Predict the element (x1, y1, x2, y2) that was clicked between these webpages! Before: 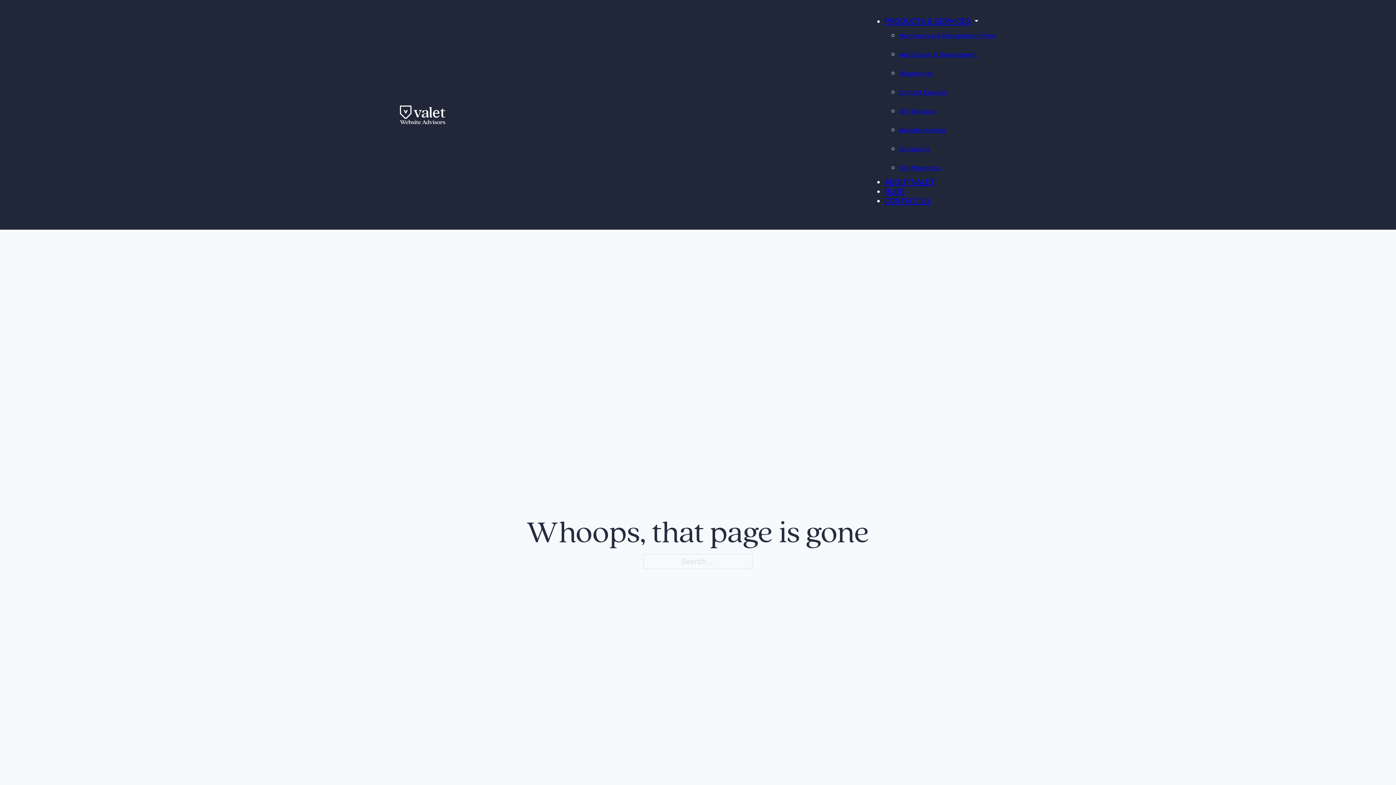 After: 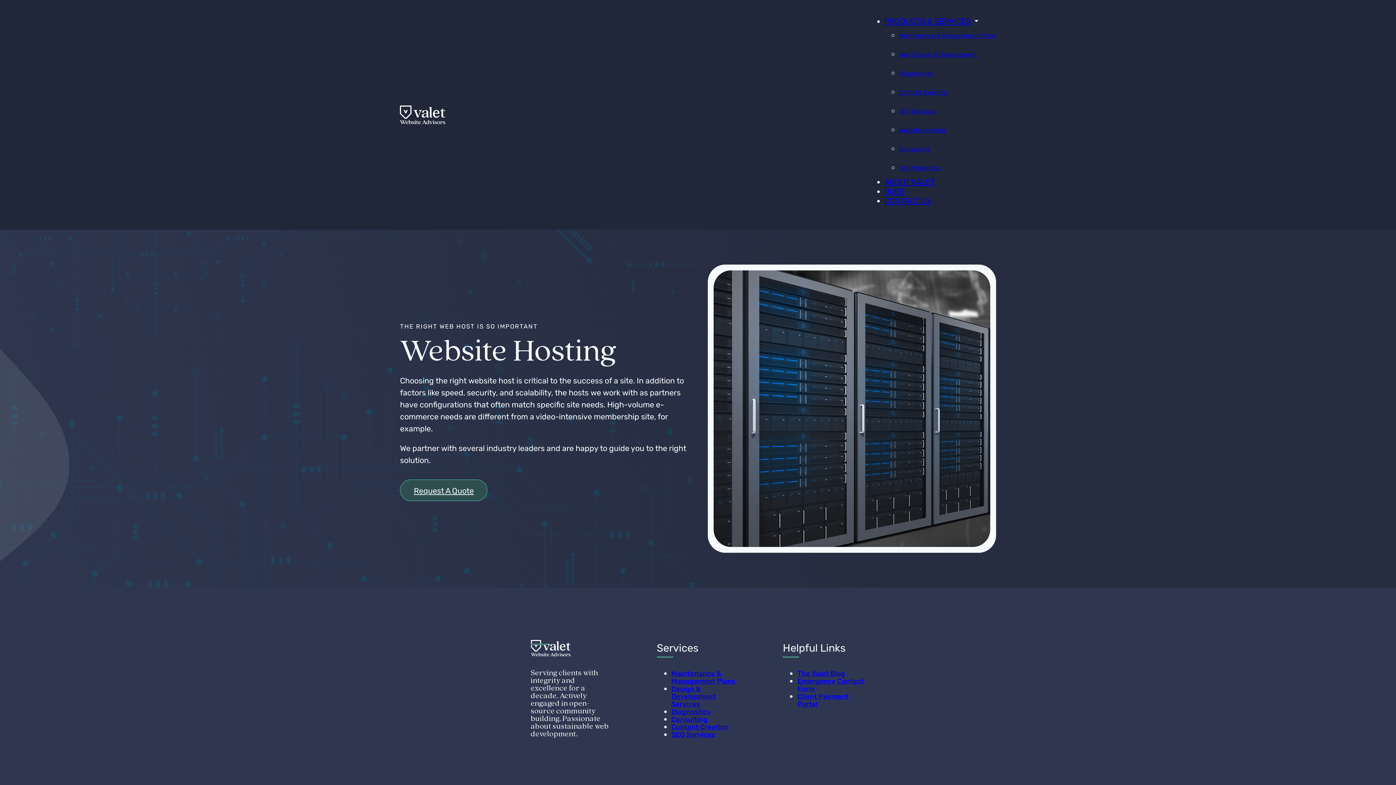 Action: label: Website Hosting bbox: (899, 126, 945, 133)